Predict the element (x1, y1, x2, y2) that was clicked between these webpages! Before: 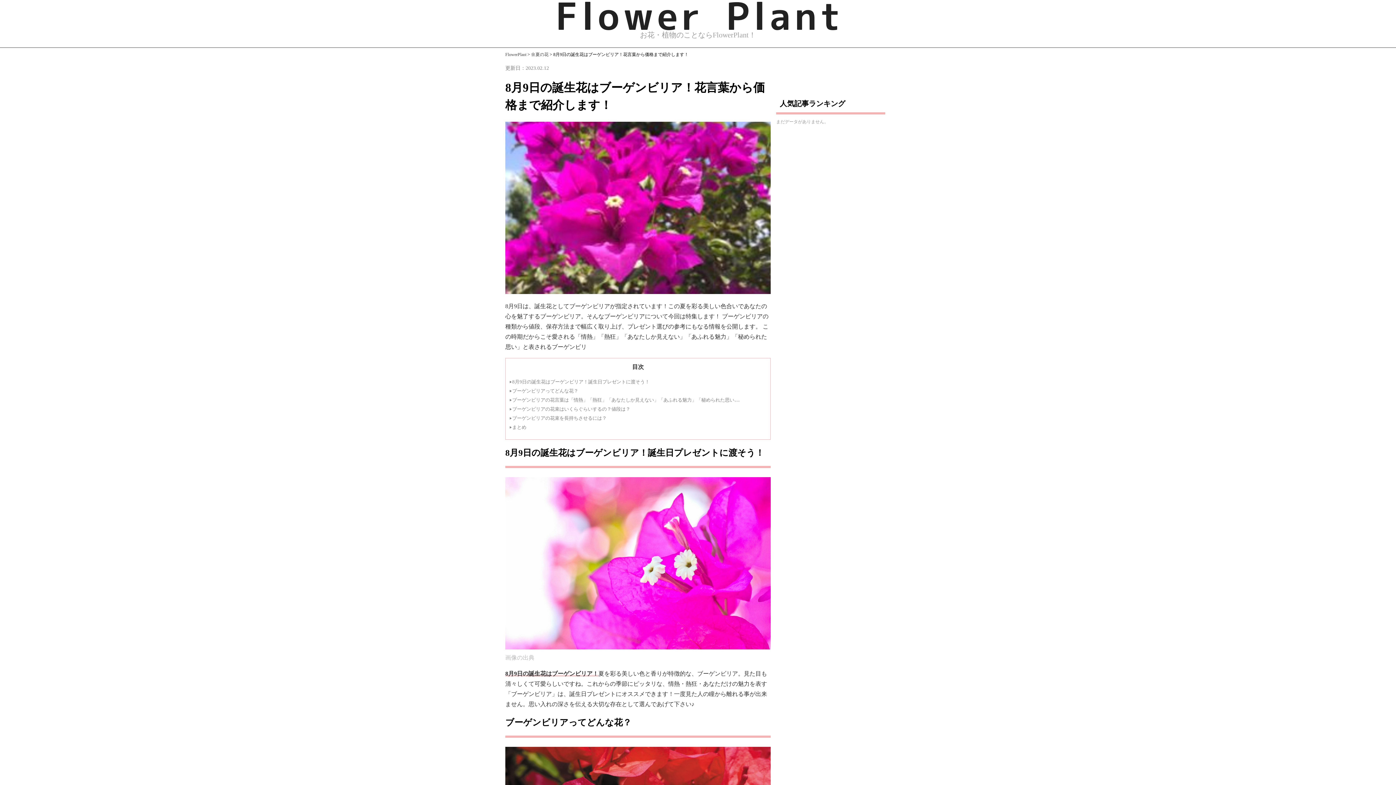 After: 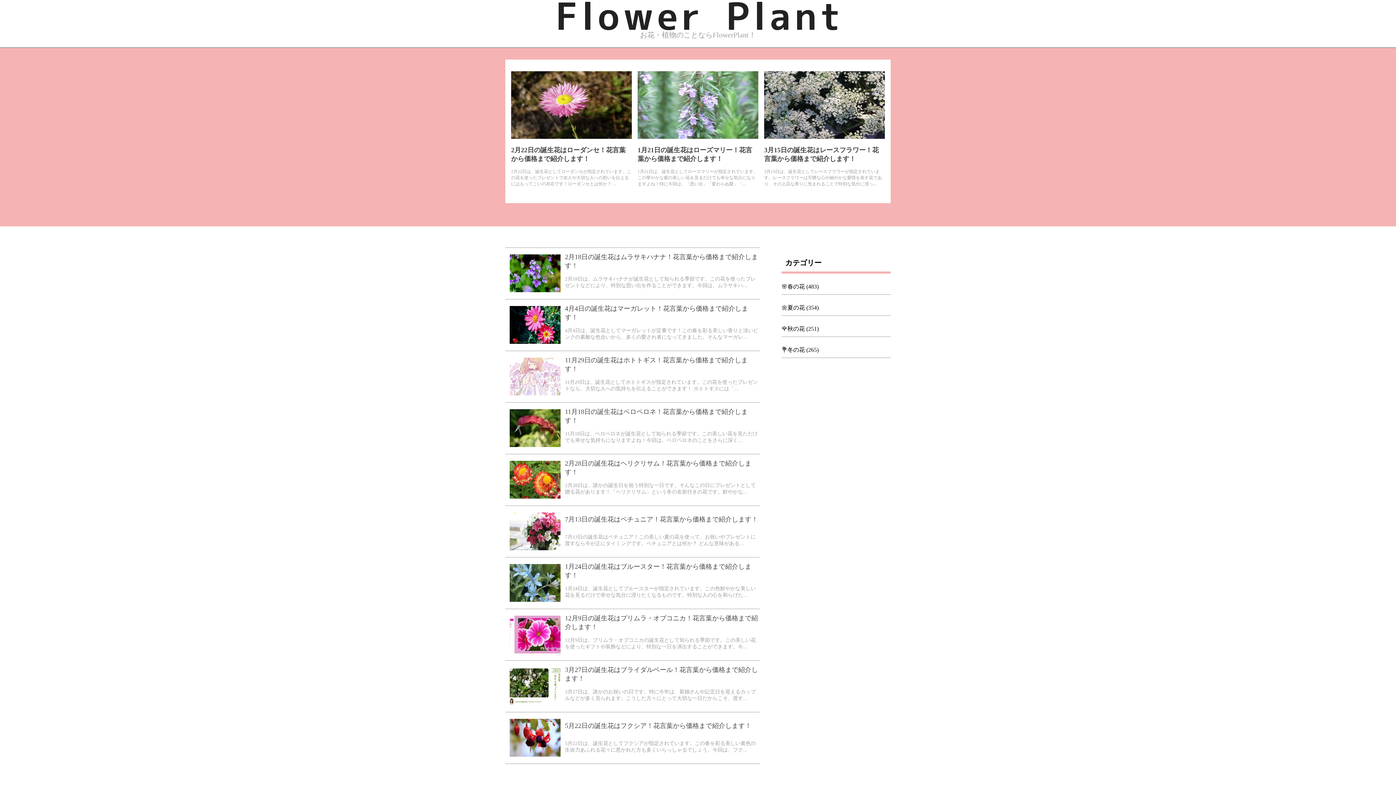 Action: bbox: (505, 52, 526, 57) label: FlowerPlant